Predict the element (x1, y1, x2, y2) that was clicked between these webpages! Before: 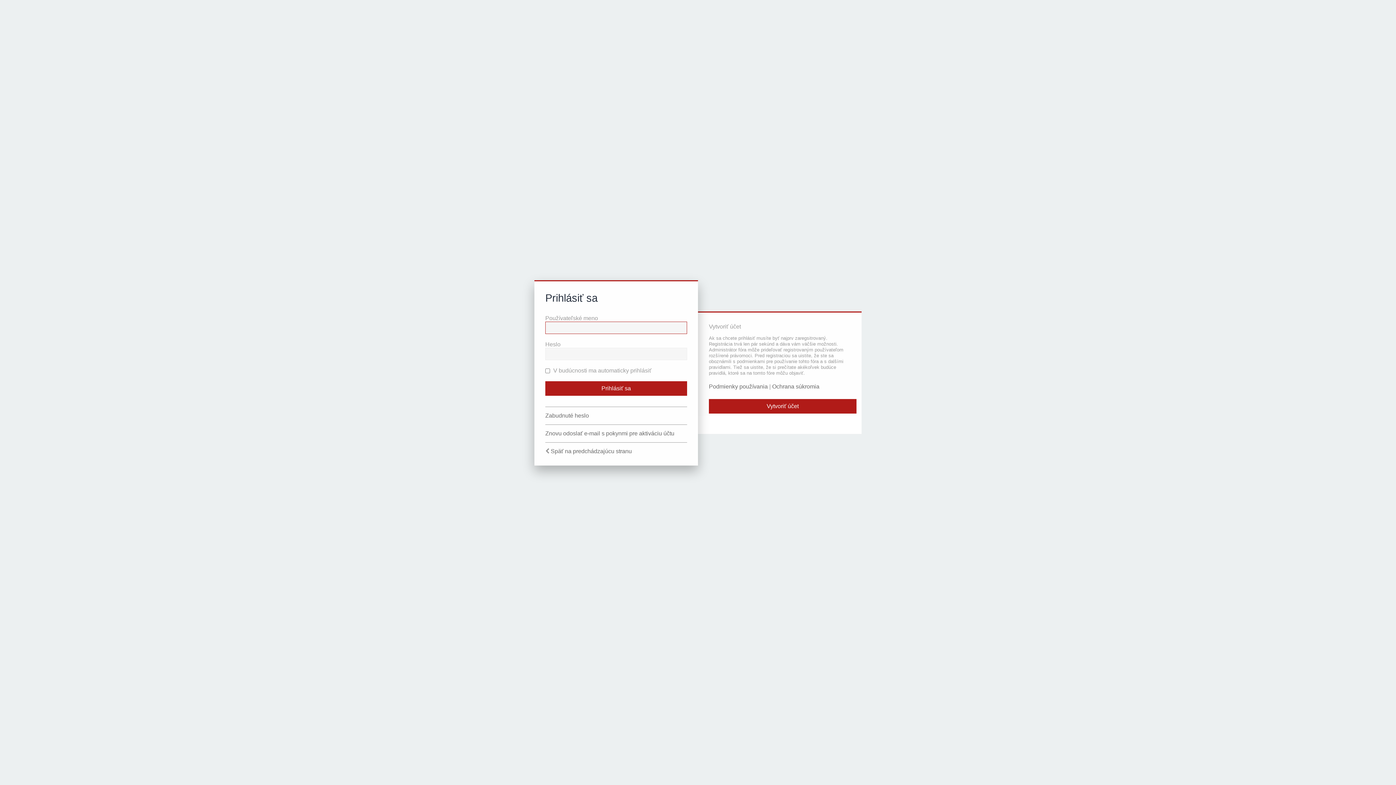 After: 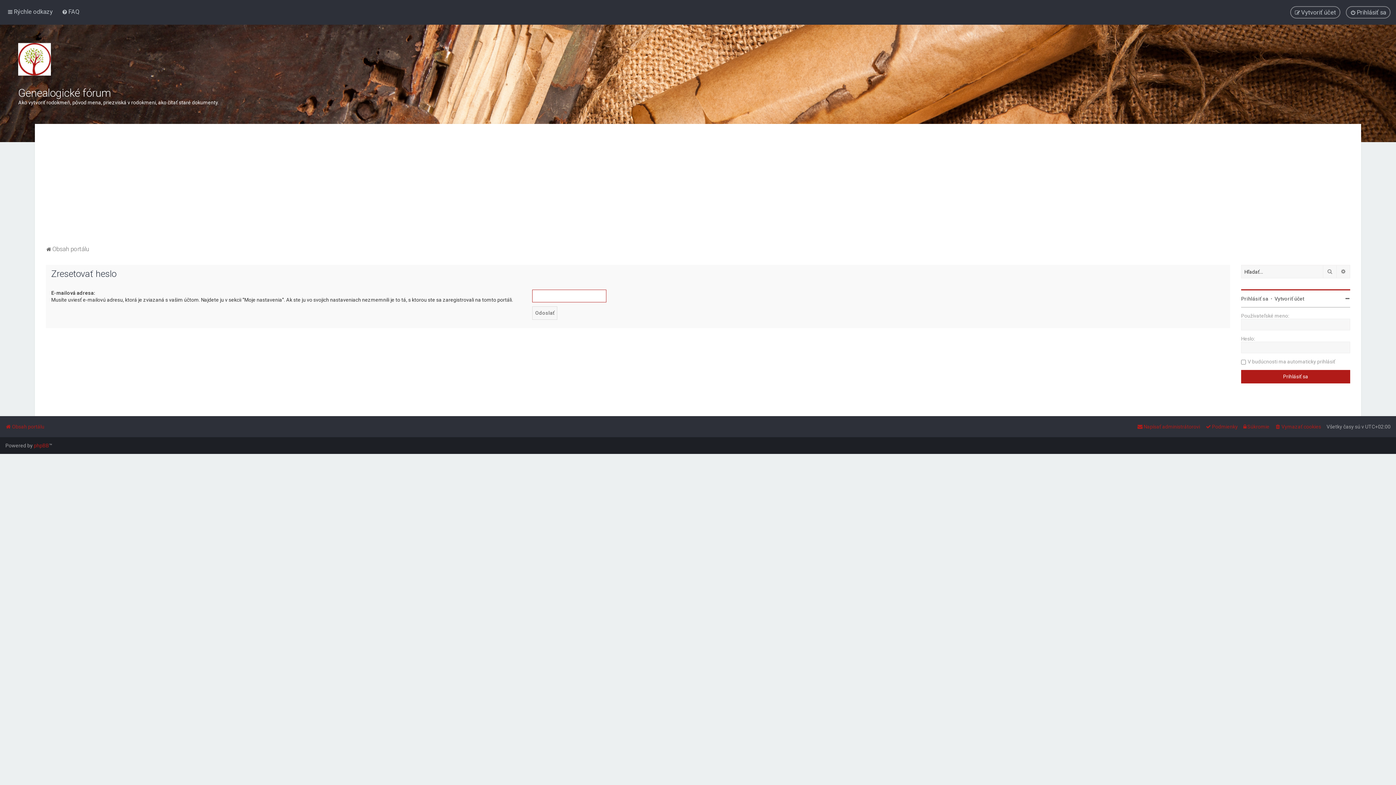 Action: label: Zabudnuté heslo bbox: (545, 412, 589, 419)